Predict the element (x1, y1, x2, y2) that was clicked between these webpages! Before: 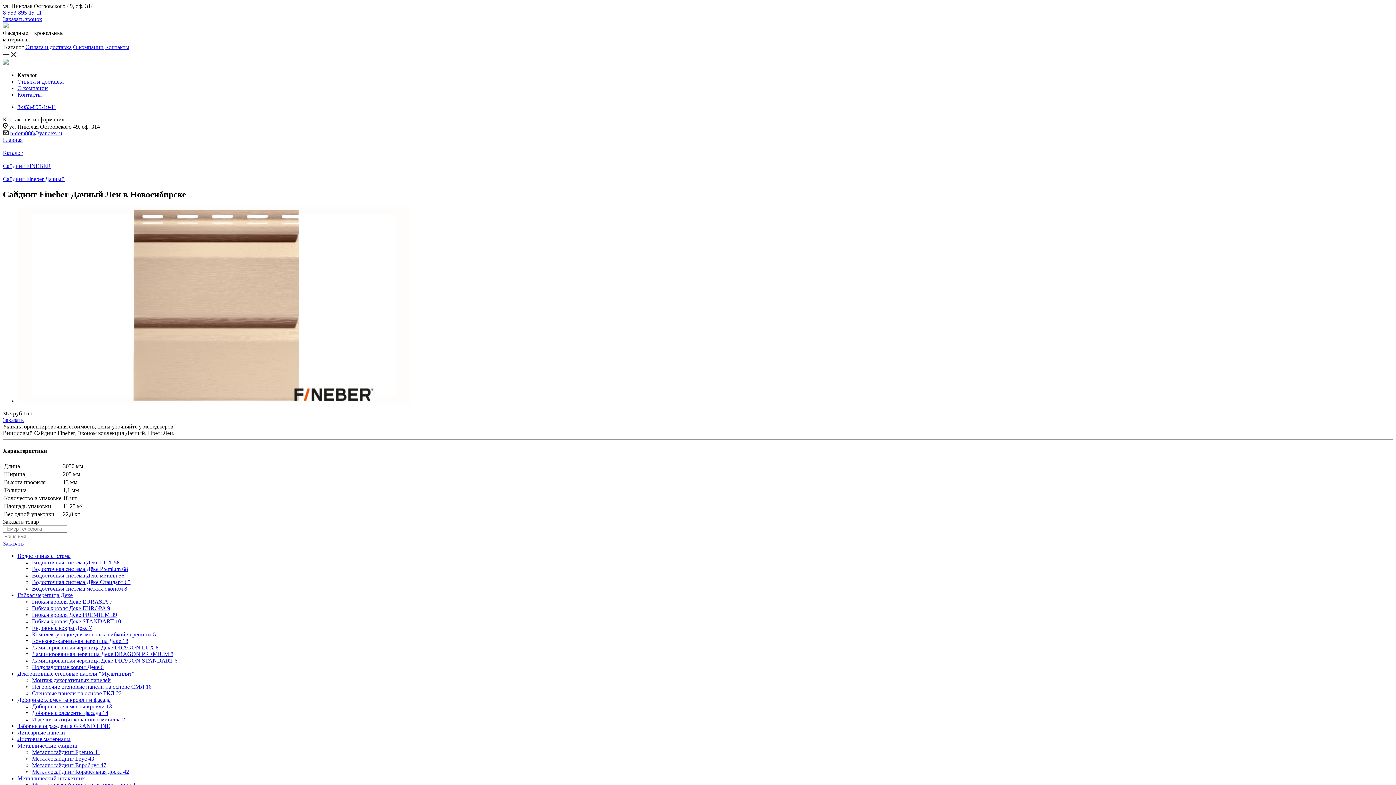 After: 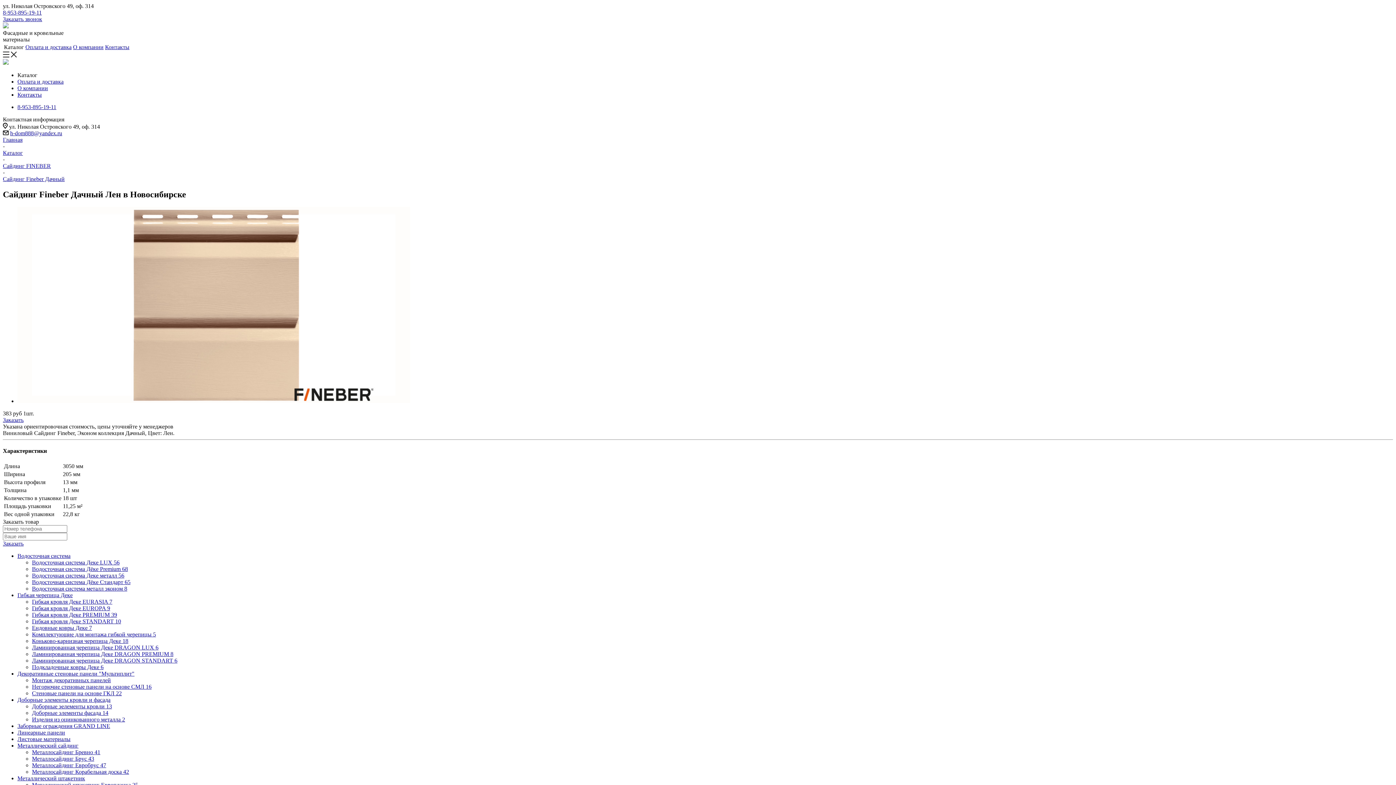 Action: label: h-dom888@yandex.ru bbox: (10, 130, 62, 136)